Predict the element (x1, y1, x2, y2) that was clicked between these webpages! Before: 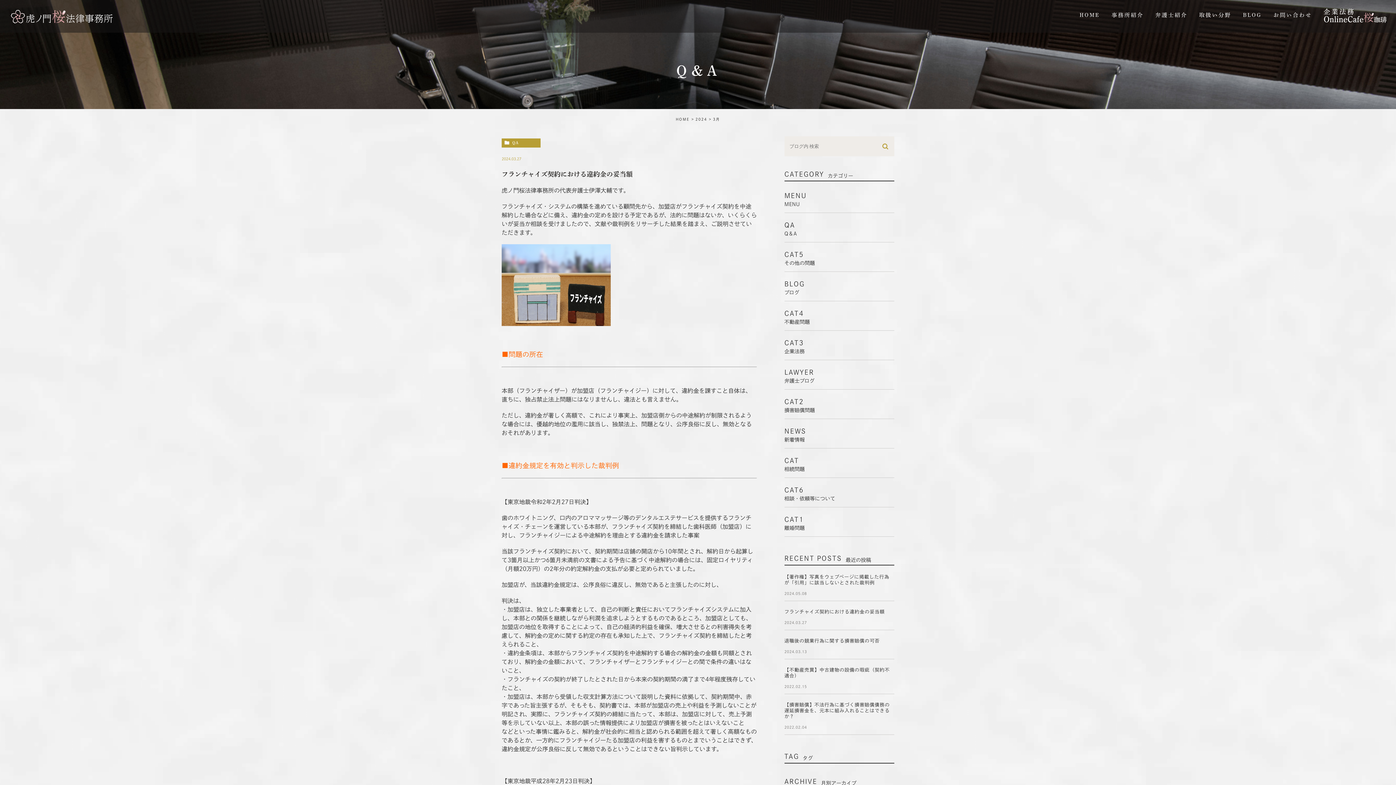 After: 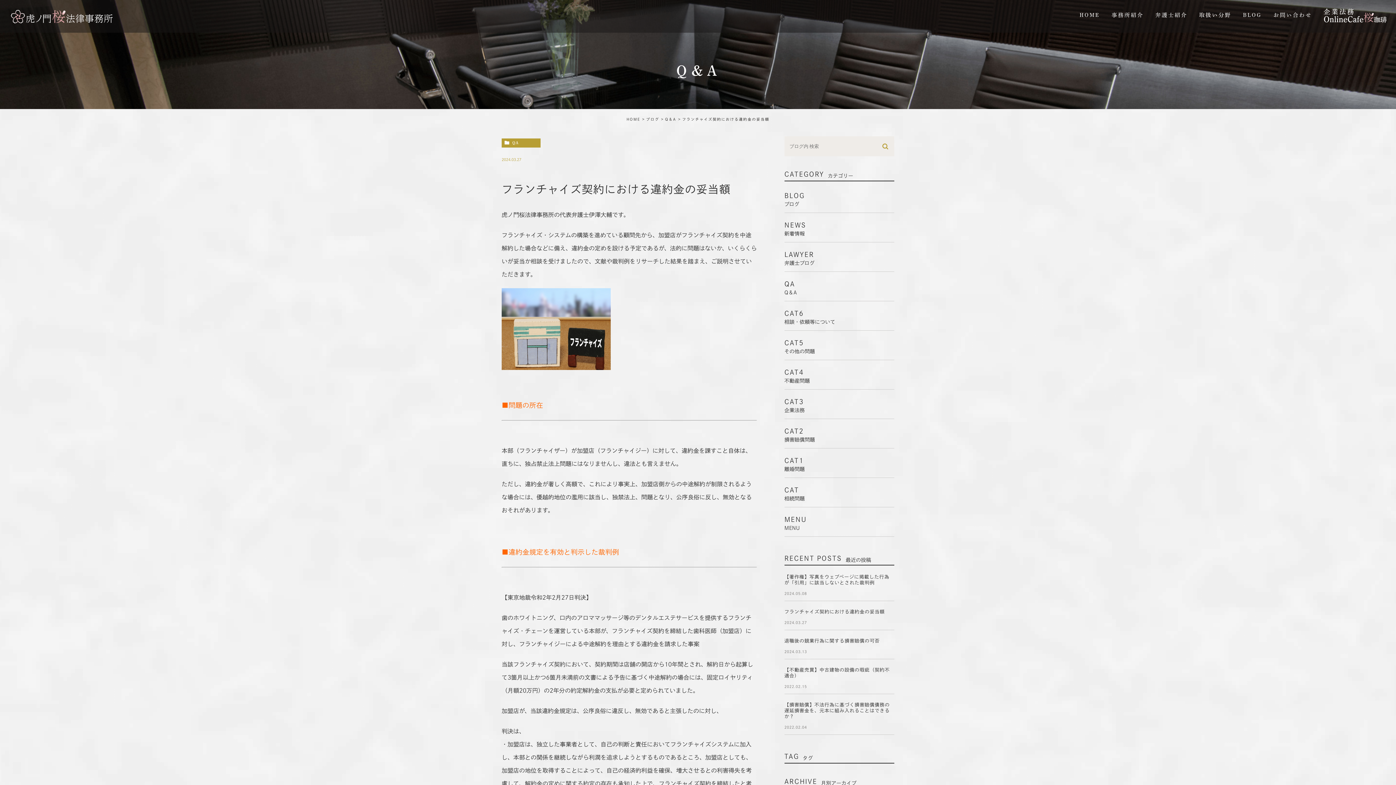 Action: bbox: (501, 170, 632, 177) label: フランチャイズ契約における違約金の妥当額